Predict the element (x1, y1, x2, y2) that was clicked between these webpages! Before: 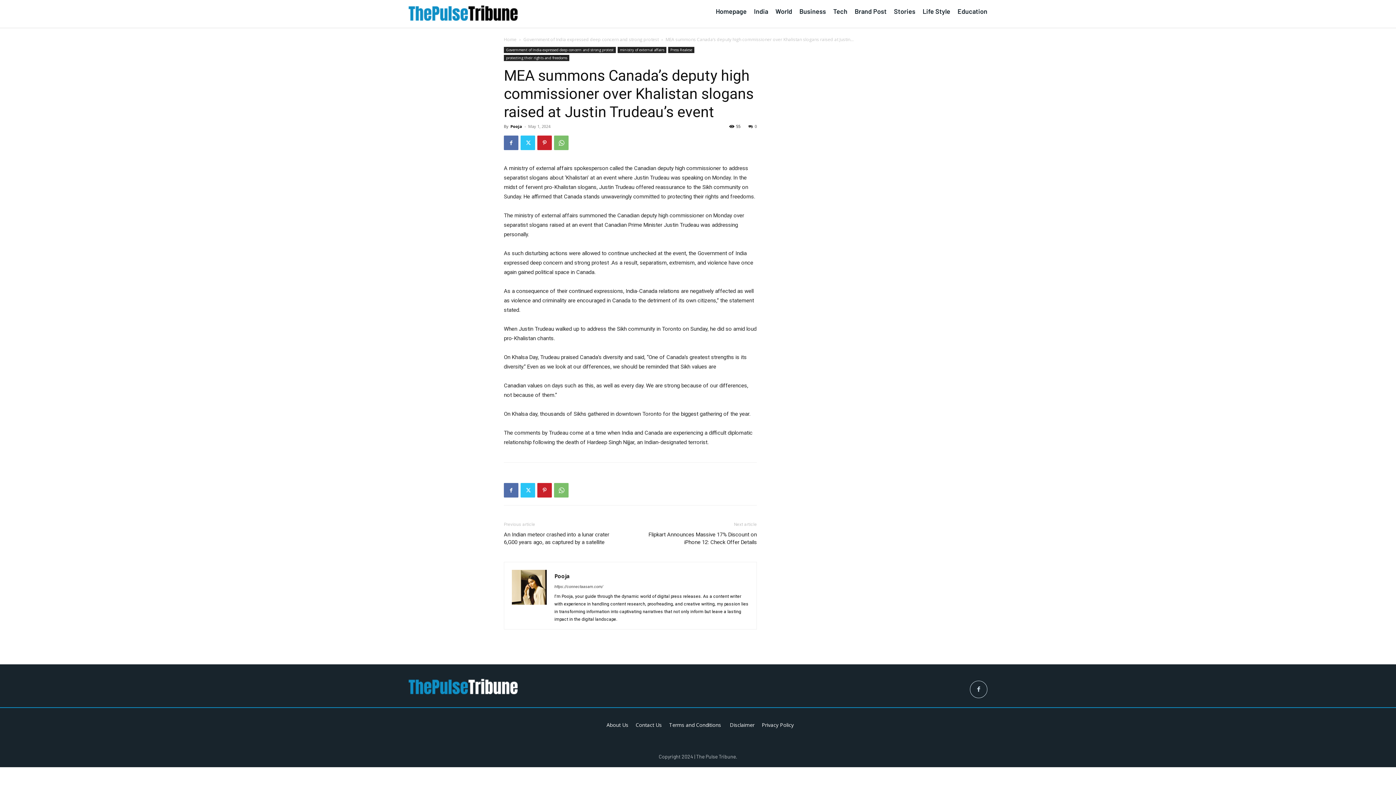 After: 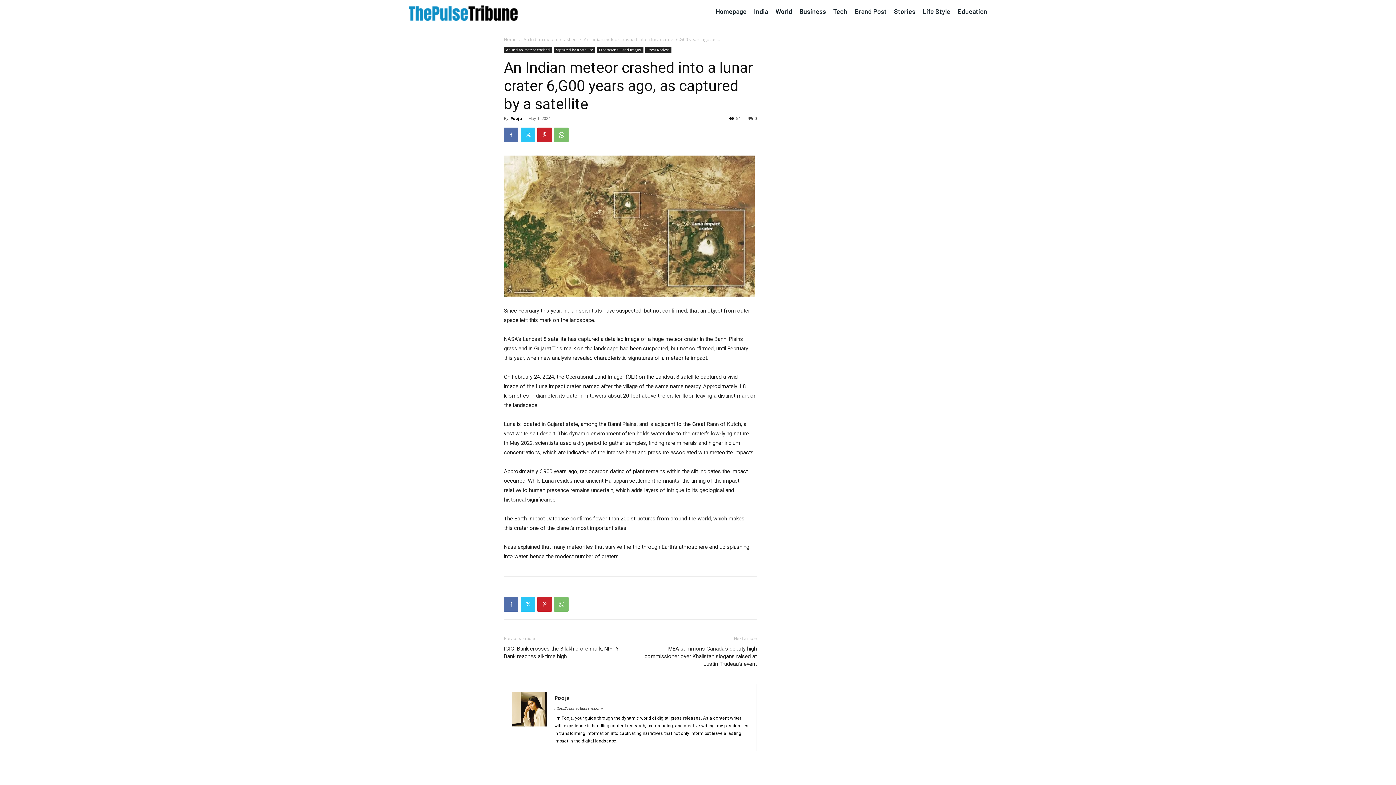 Action: label: An Indian meteor crashed into a lunar crater 6,G00 years ago, as captured by a satellite bbox: (504, 531, 621, 546)